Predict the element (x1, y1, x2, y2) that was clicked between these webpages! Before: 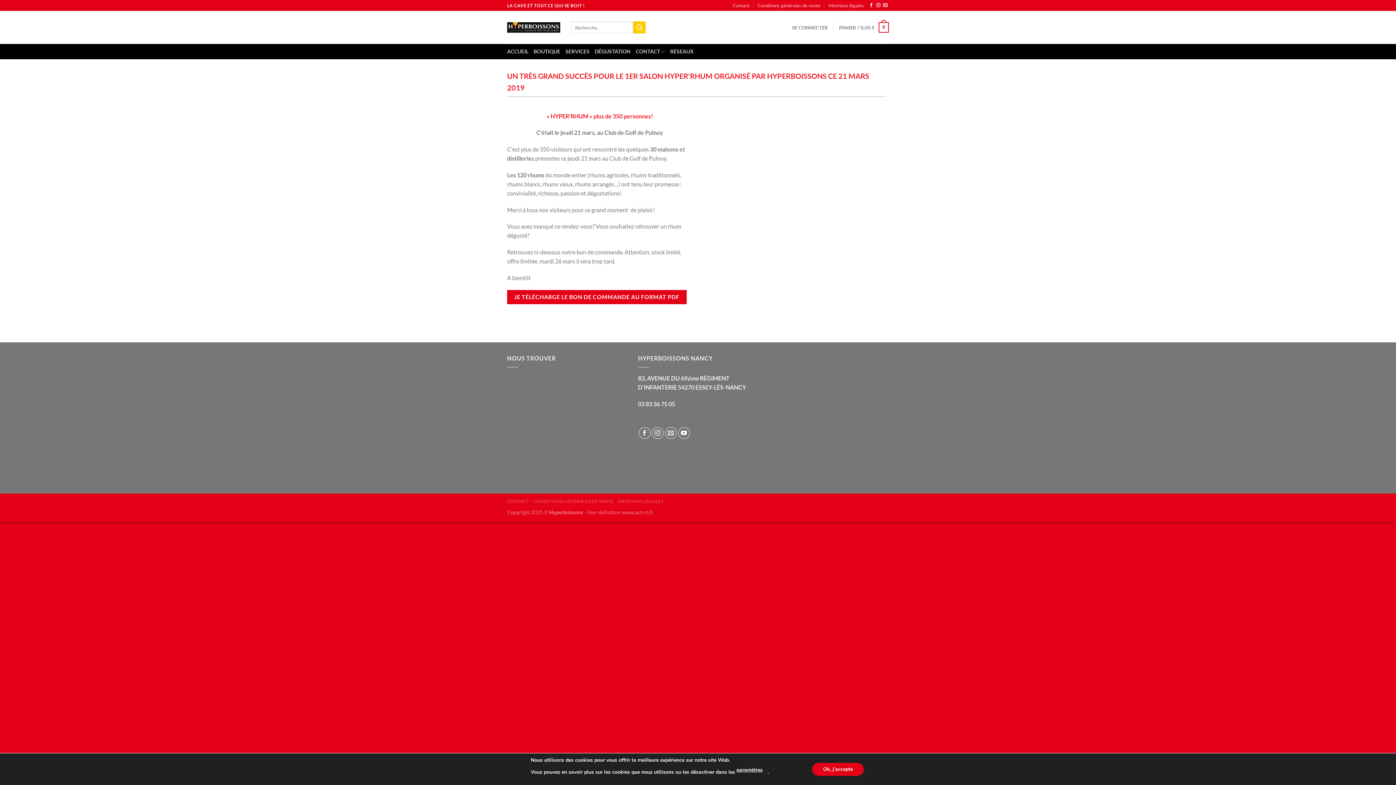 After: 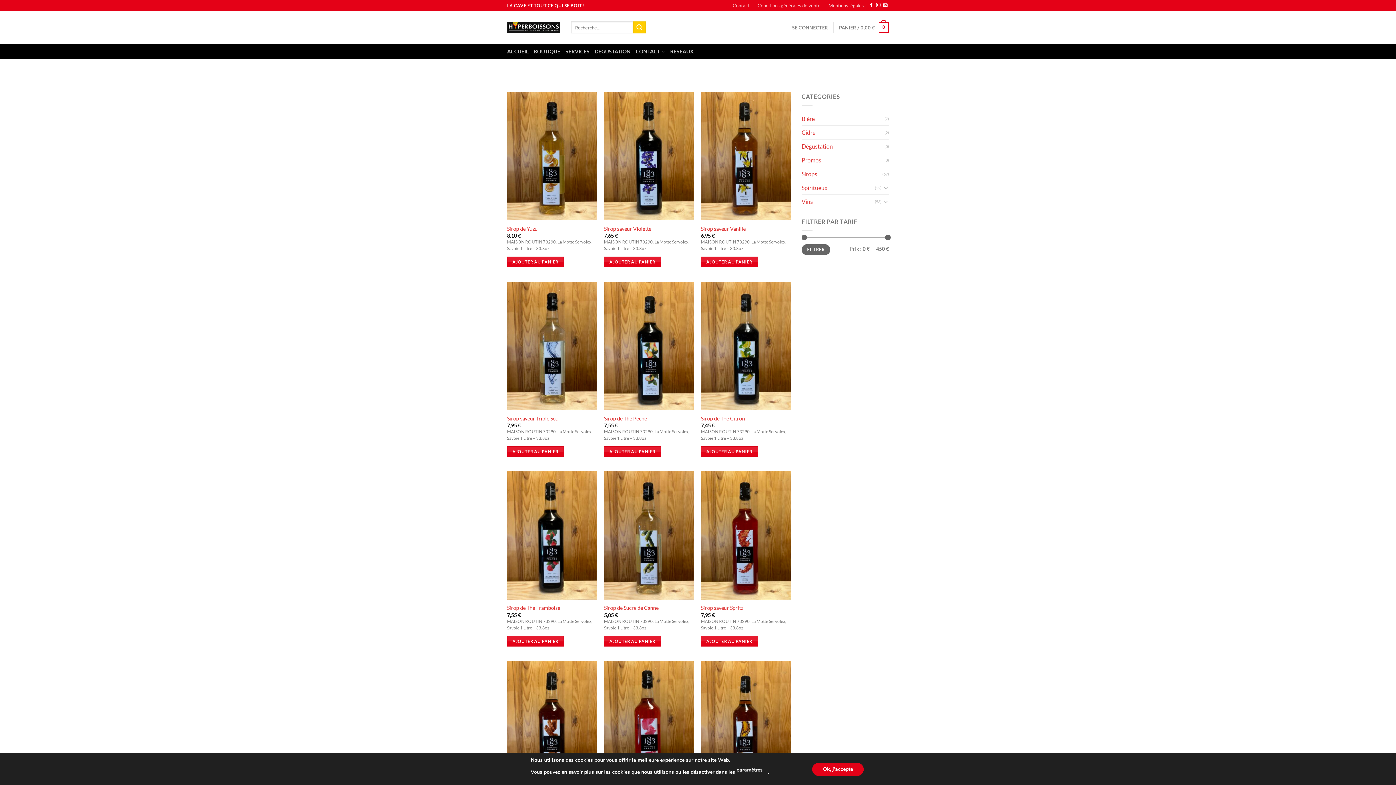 Action: bbox: (633, 21, 645, 33) label: Envoyer